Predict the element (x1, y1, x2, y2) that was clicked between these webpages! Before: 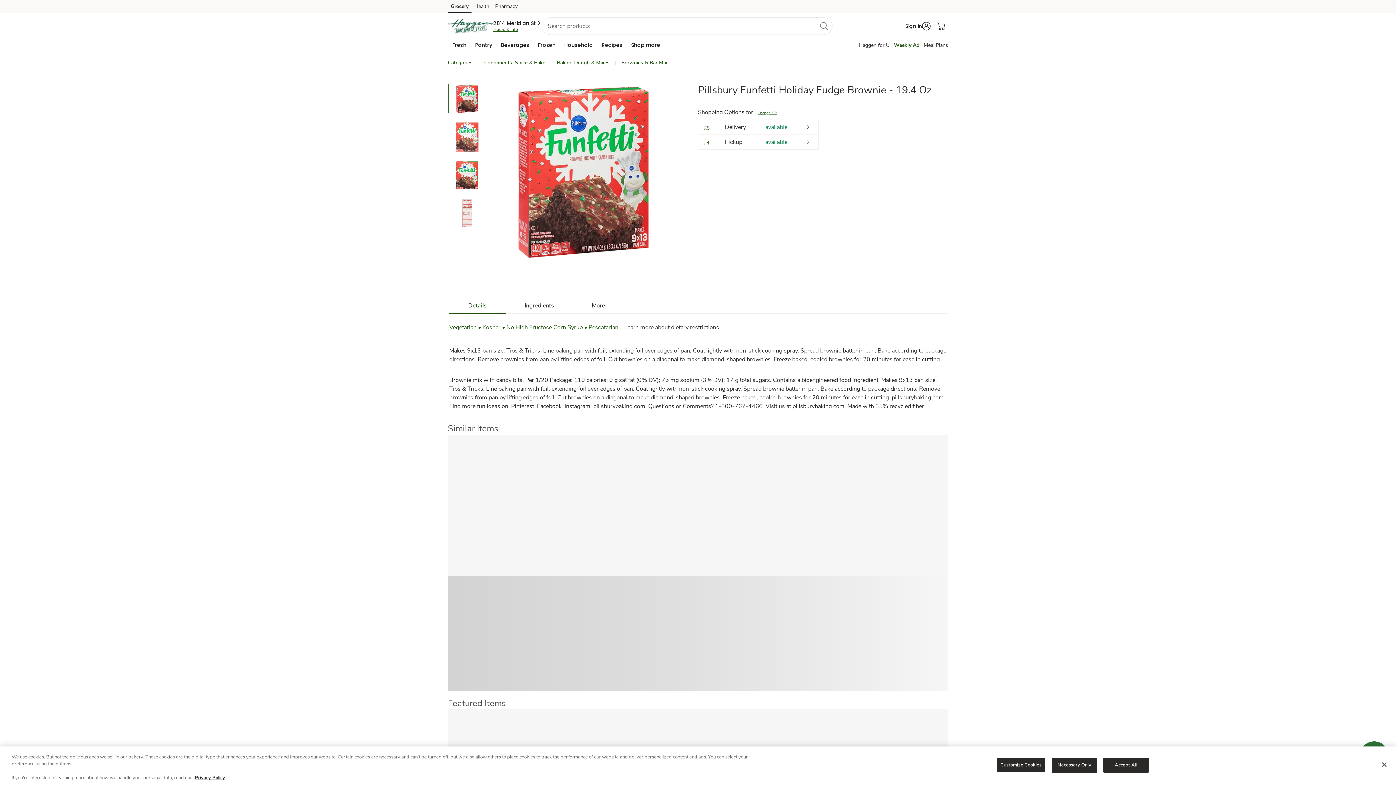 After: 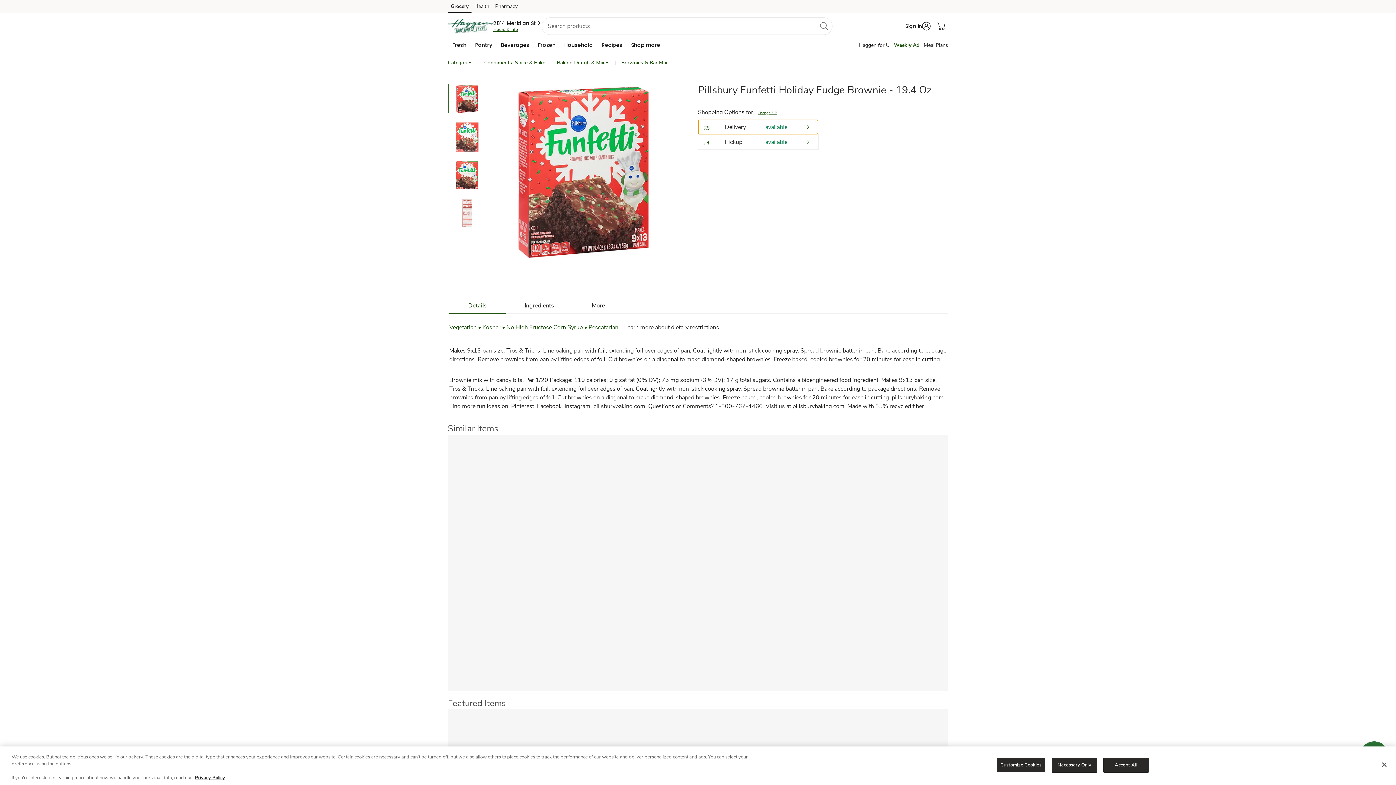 Action: bbox: (698, 119, 818, 134) label: Shopping Options for  Delivery available